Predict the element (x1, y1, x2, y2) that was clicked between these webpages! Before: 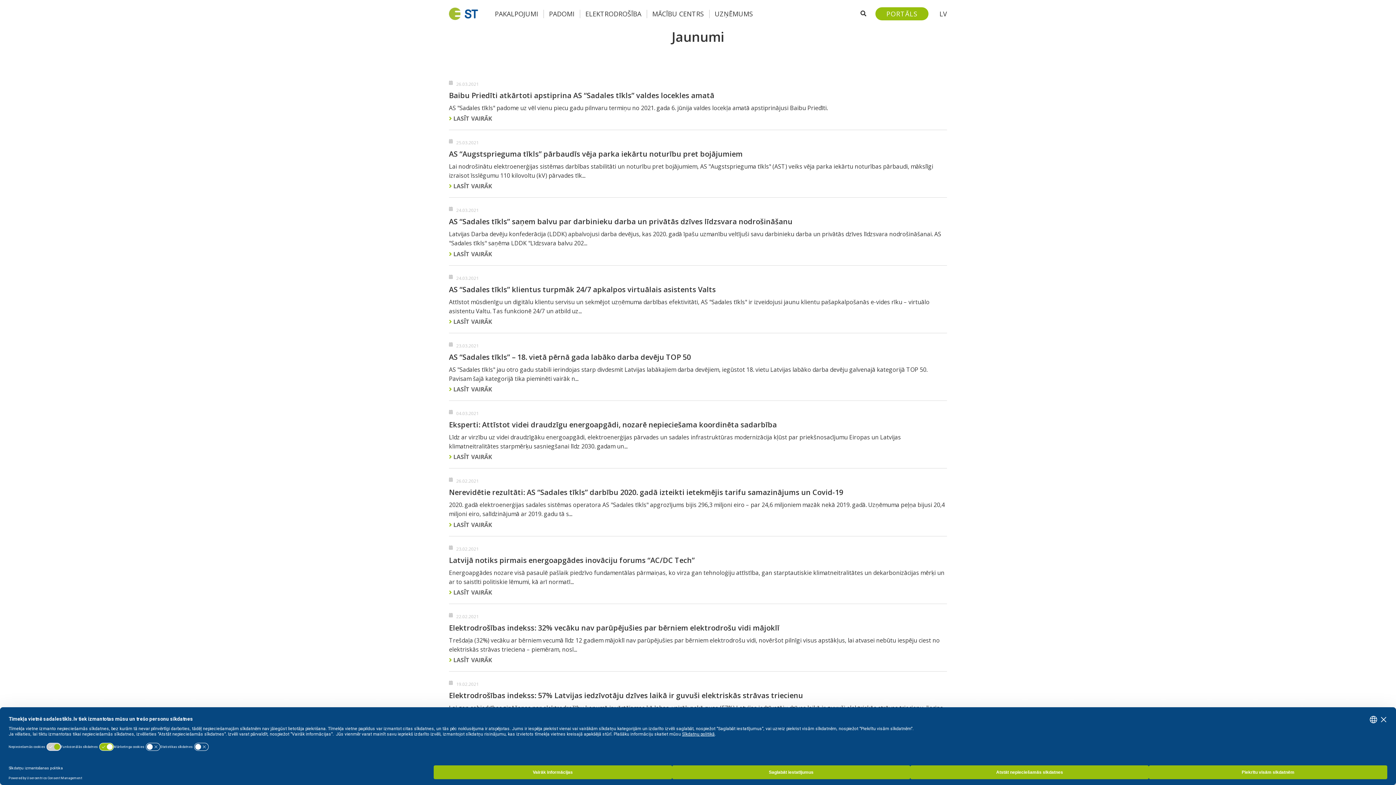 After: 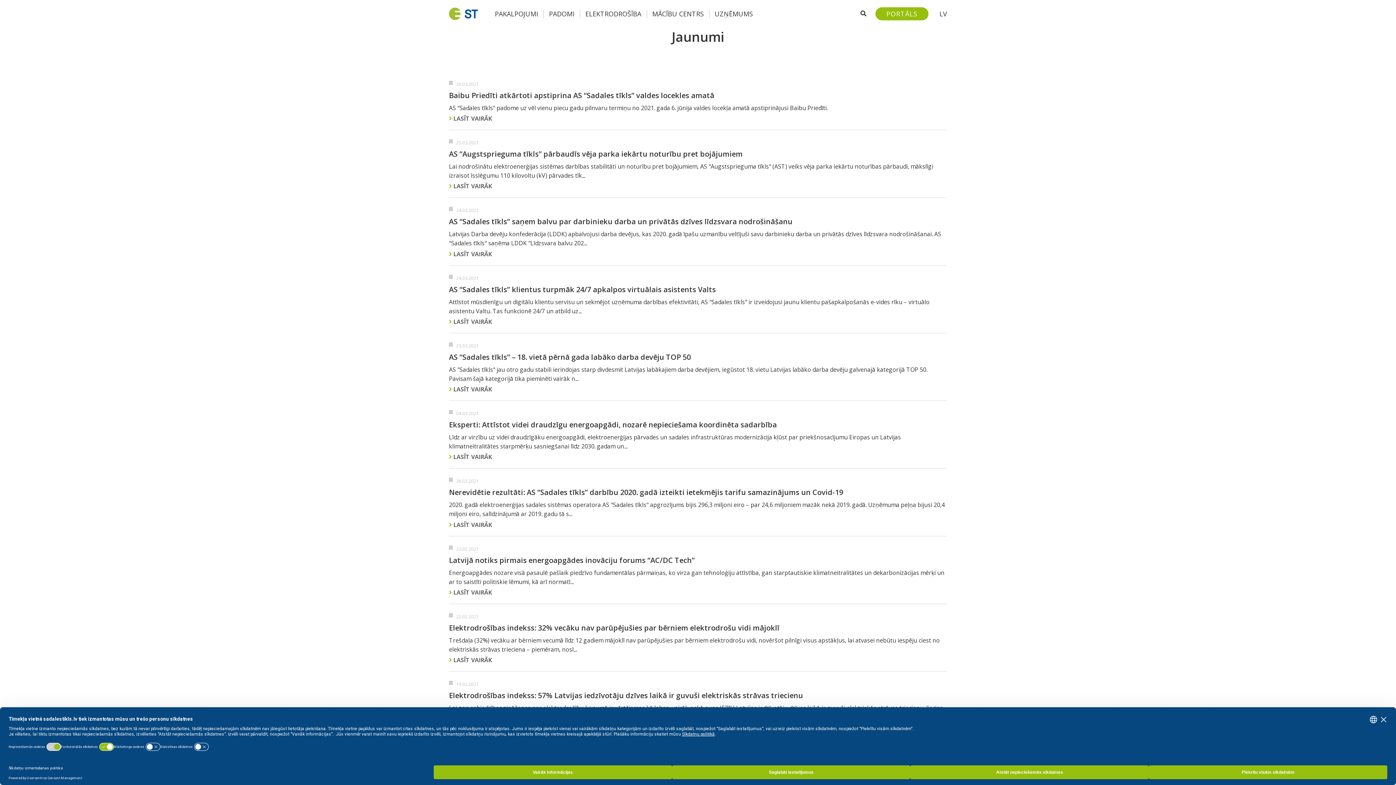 Action: label: PORTĀLS bbox: (875, 7, 928, 20)